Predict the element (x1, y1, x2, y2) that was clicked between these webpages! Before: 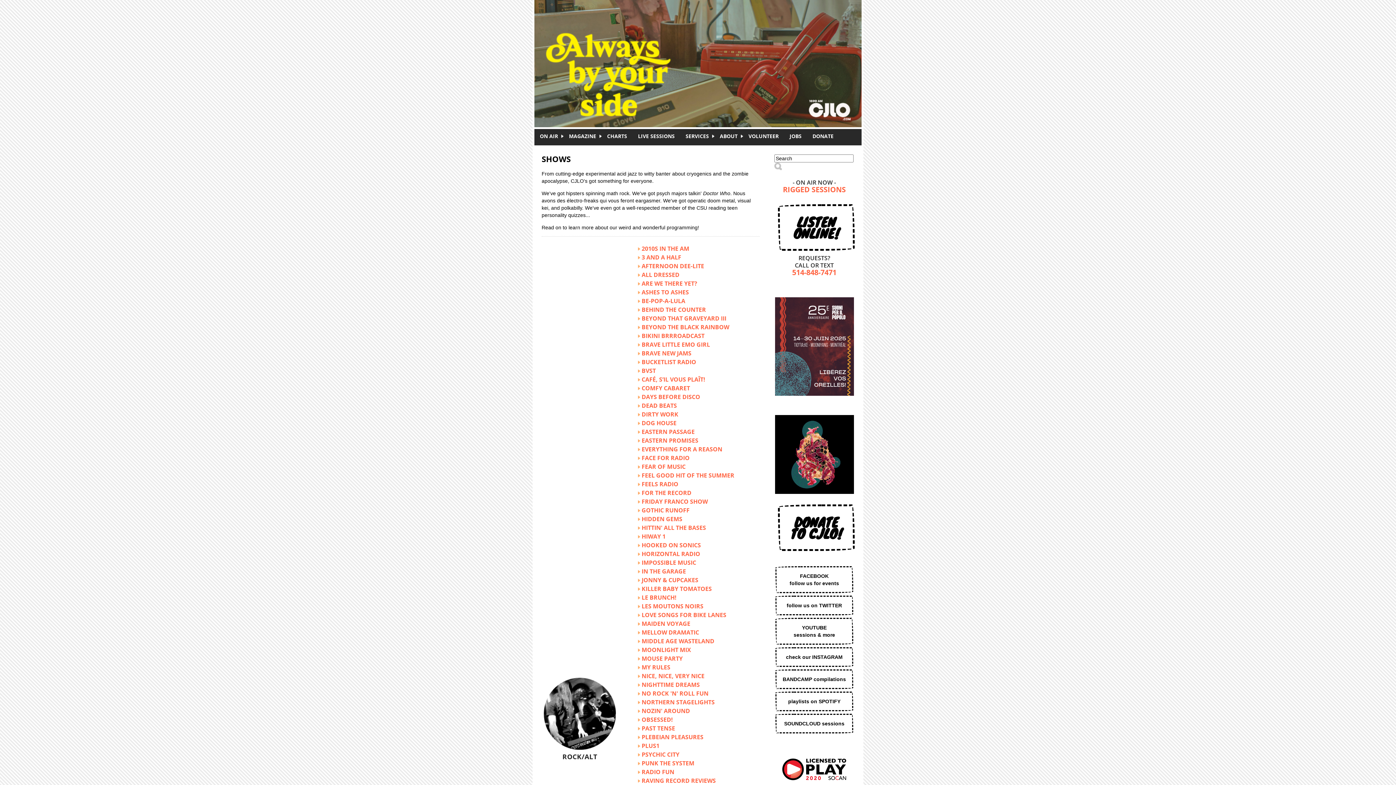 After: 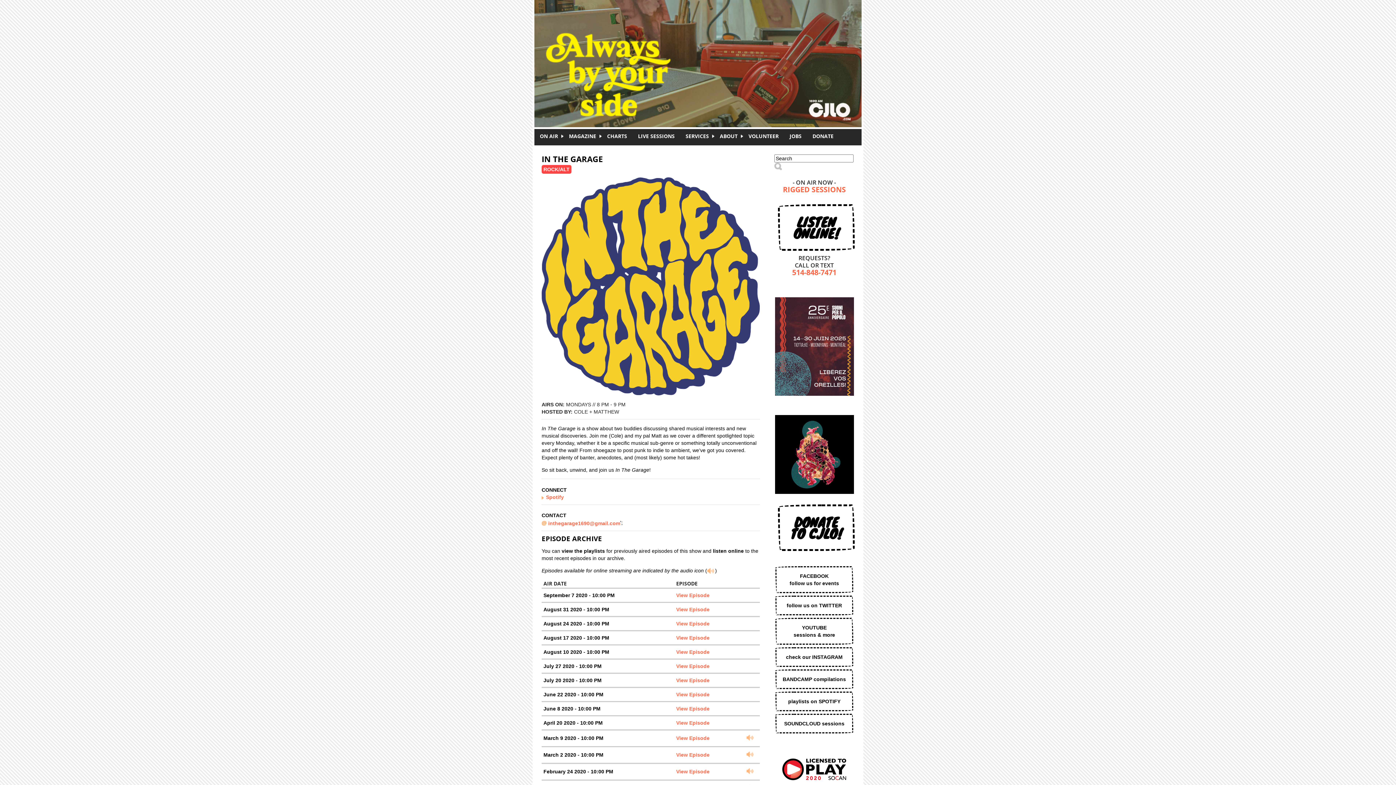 Action: bbox: (641, 567, 686, 575) label: IN THE GARAGE